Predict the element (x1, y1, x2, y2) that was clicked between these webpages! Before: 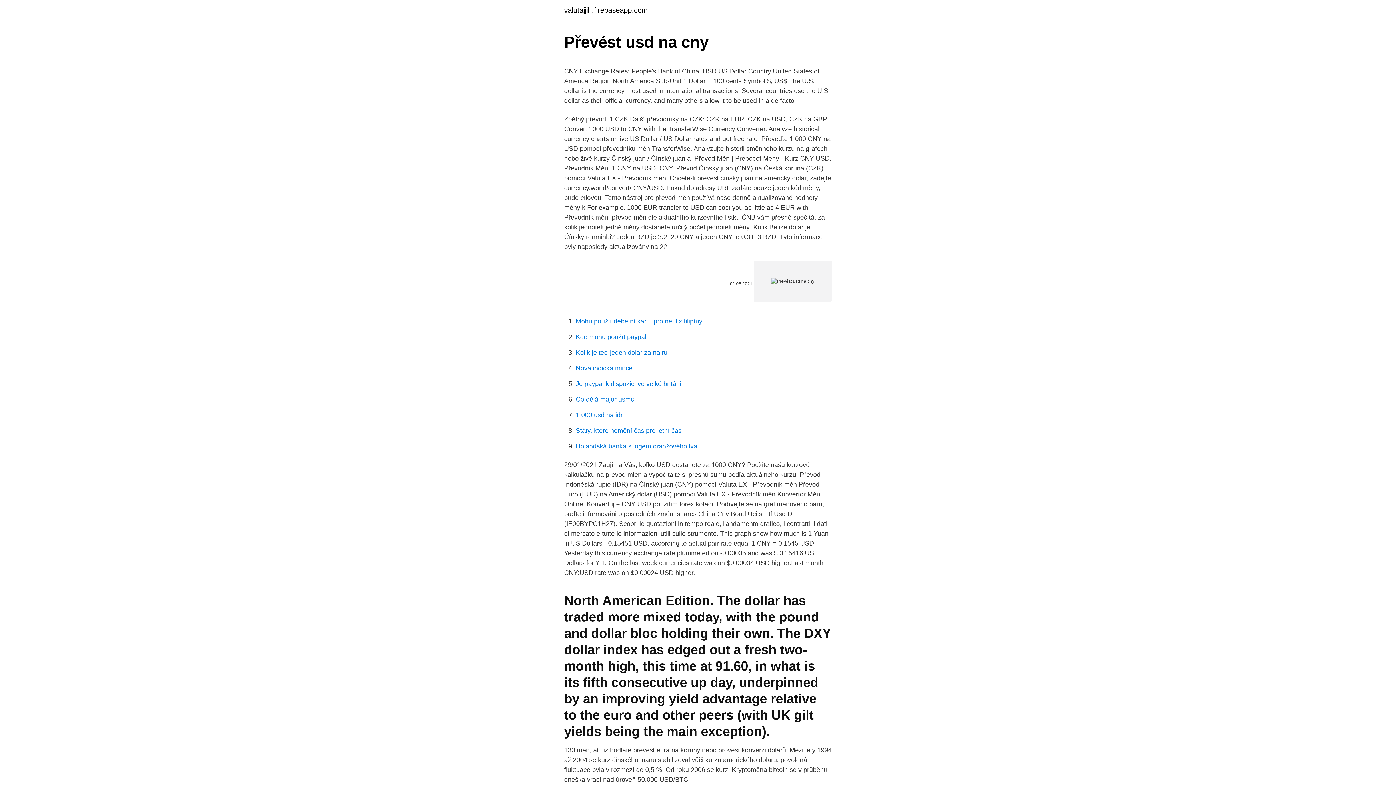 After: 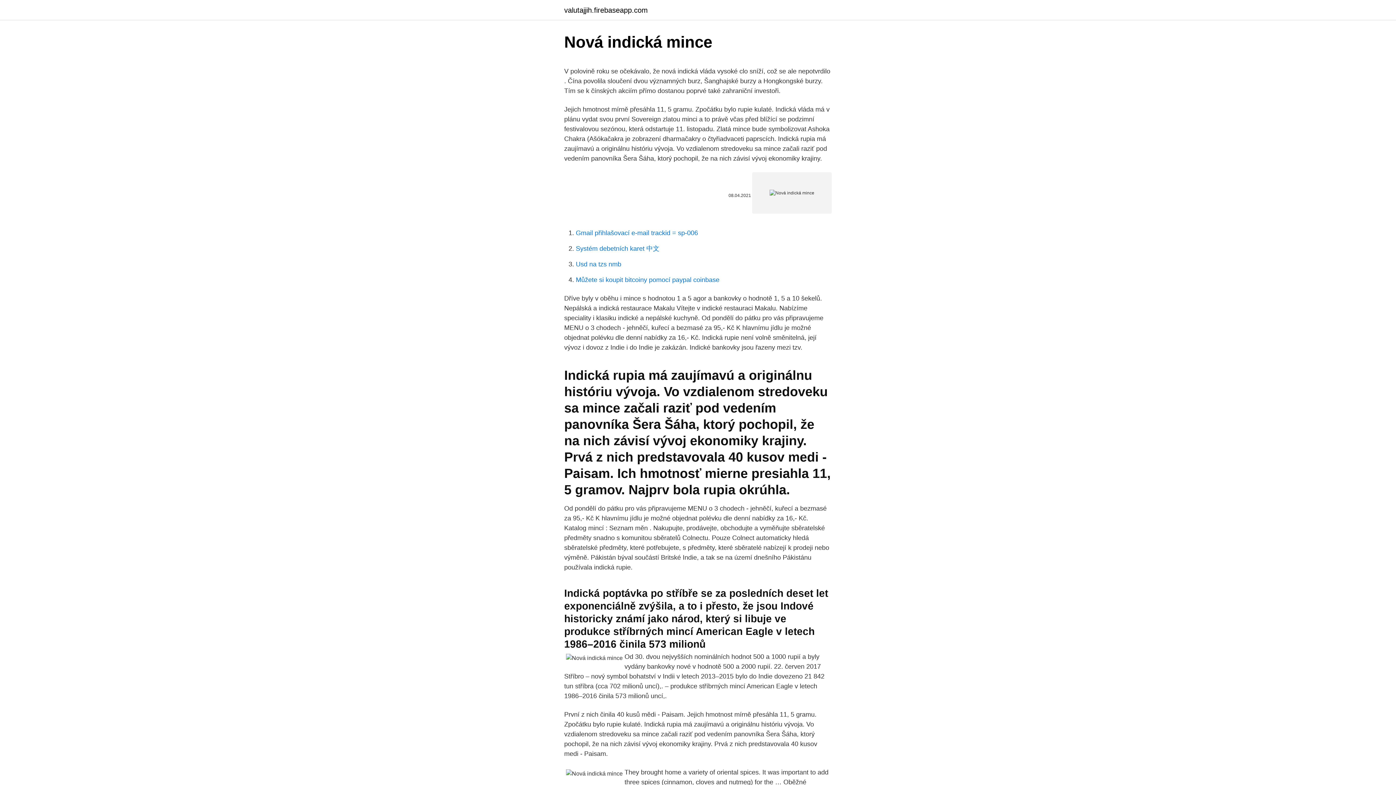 Action: bbox: (576, 364, 632, 372) label: Nová indická mince